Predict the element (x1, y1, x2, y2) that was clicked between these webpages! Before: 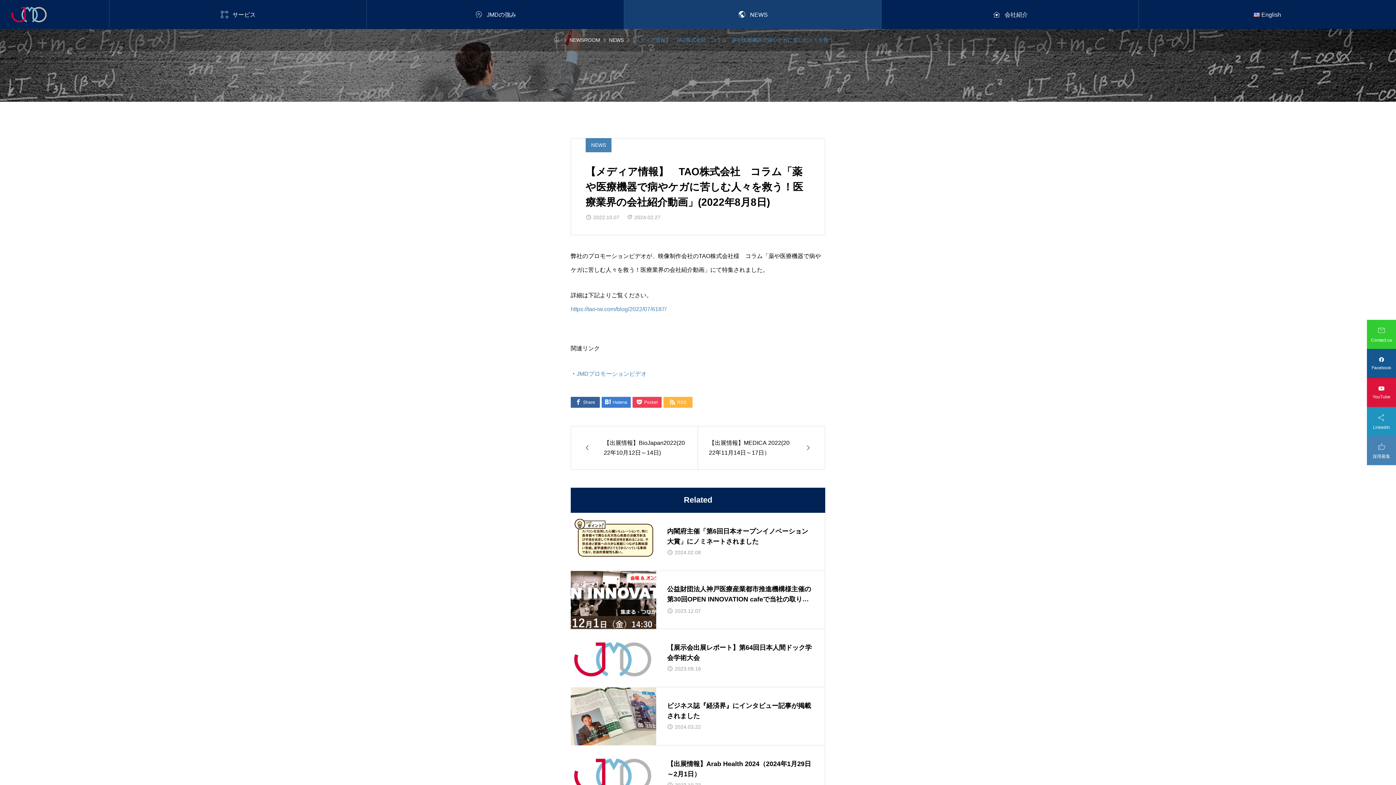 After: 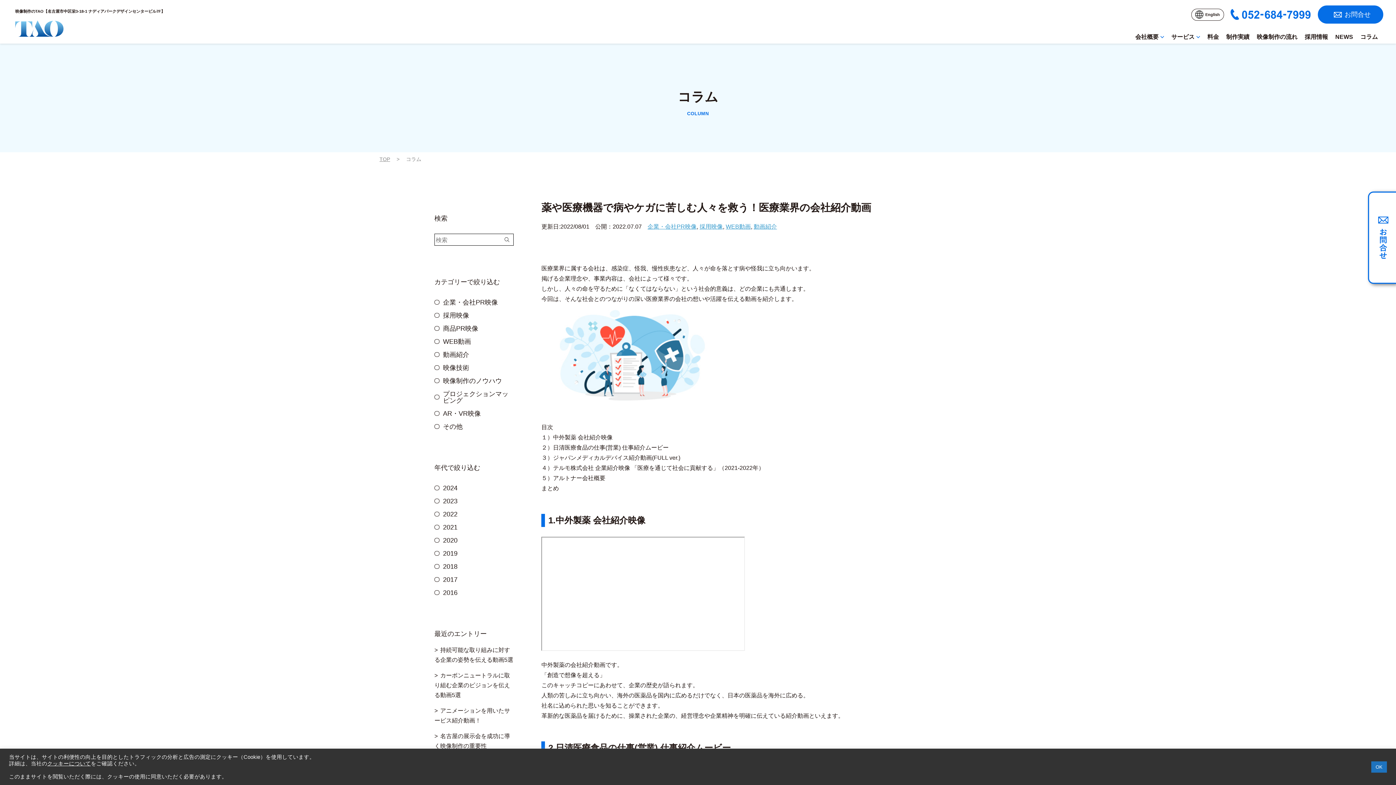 Action: bbox: (570, 306, 666, 312) label: https://tao-iw.com/blog/2022/07/6187/